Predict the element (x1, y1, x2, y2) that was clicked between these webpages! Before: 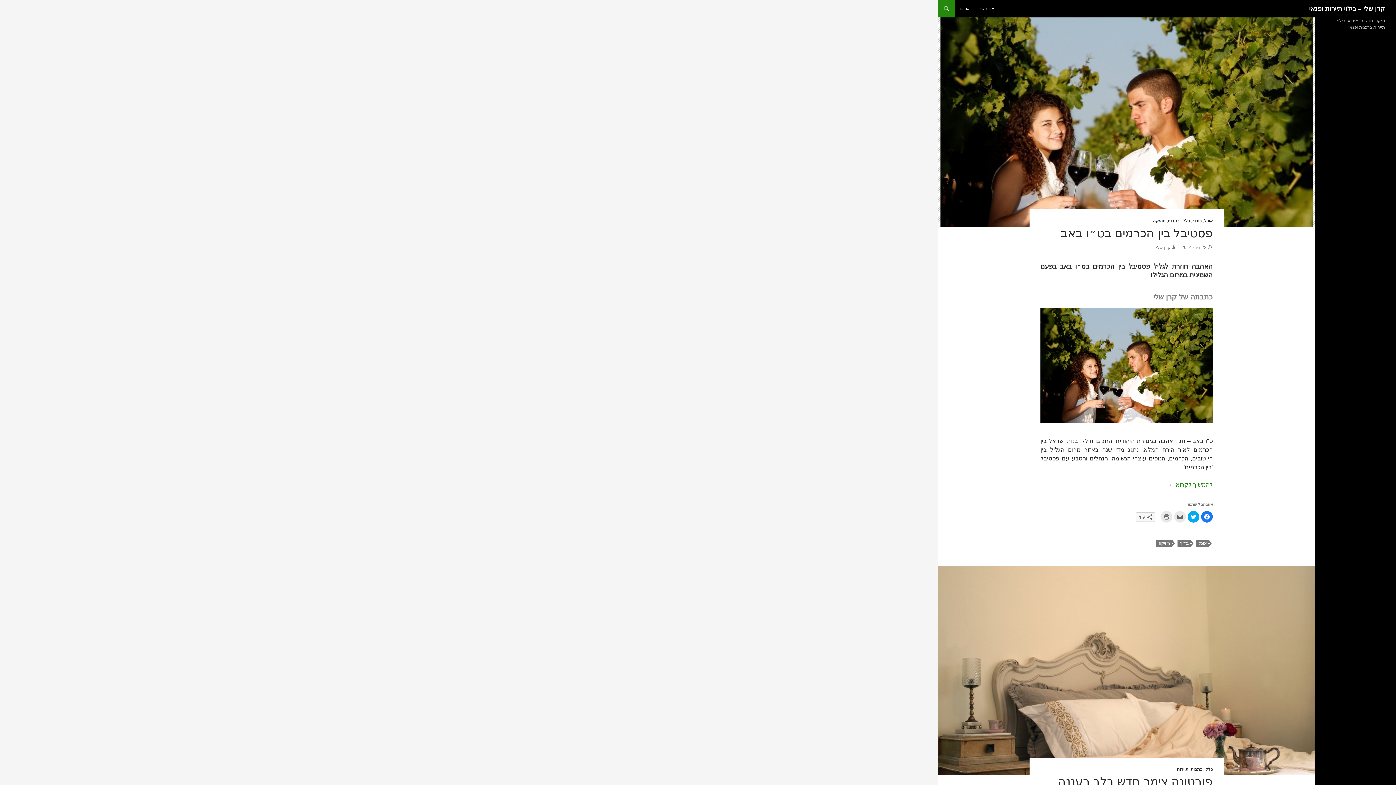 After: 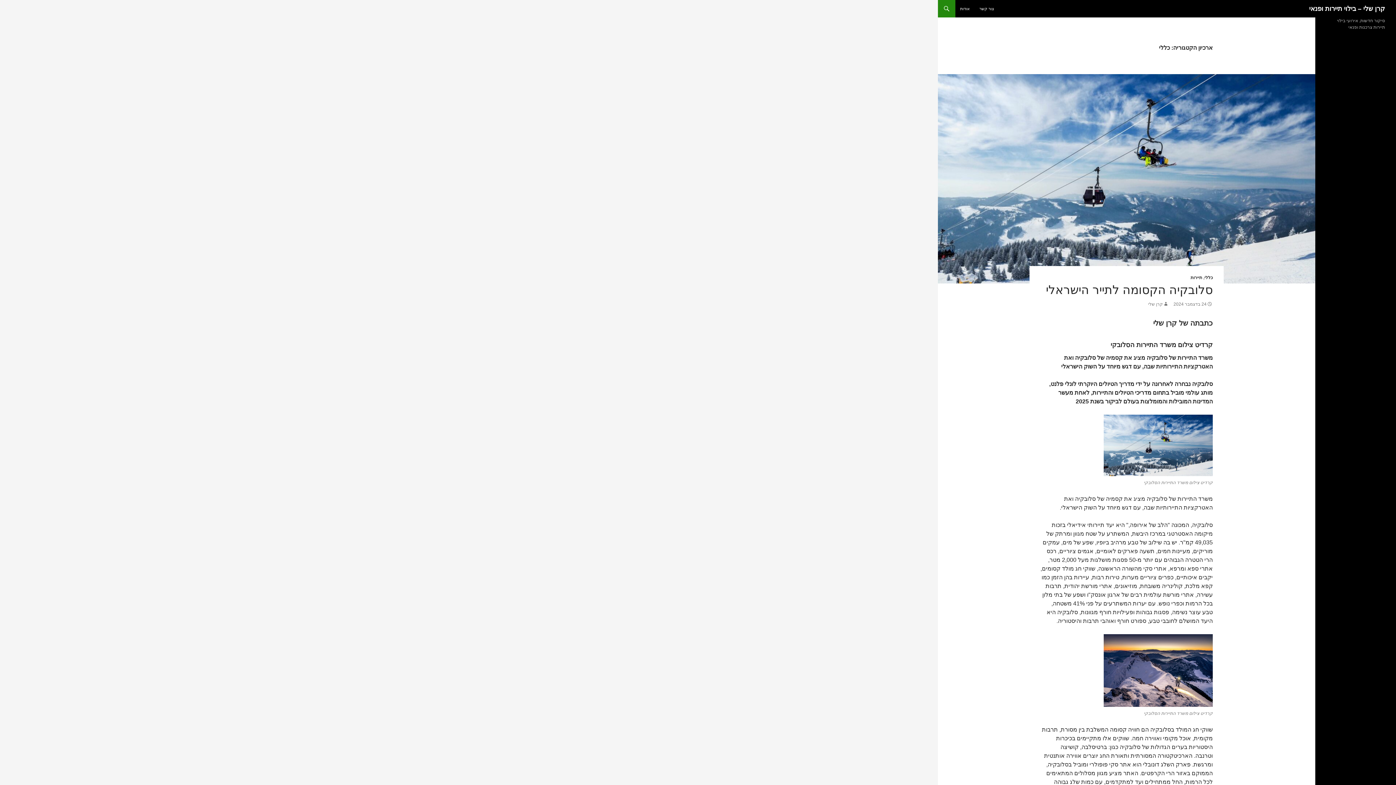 Action: bbox: (1204, 766, 1213, 772) label: כללי